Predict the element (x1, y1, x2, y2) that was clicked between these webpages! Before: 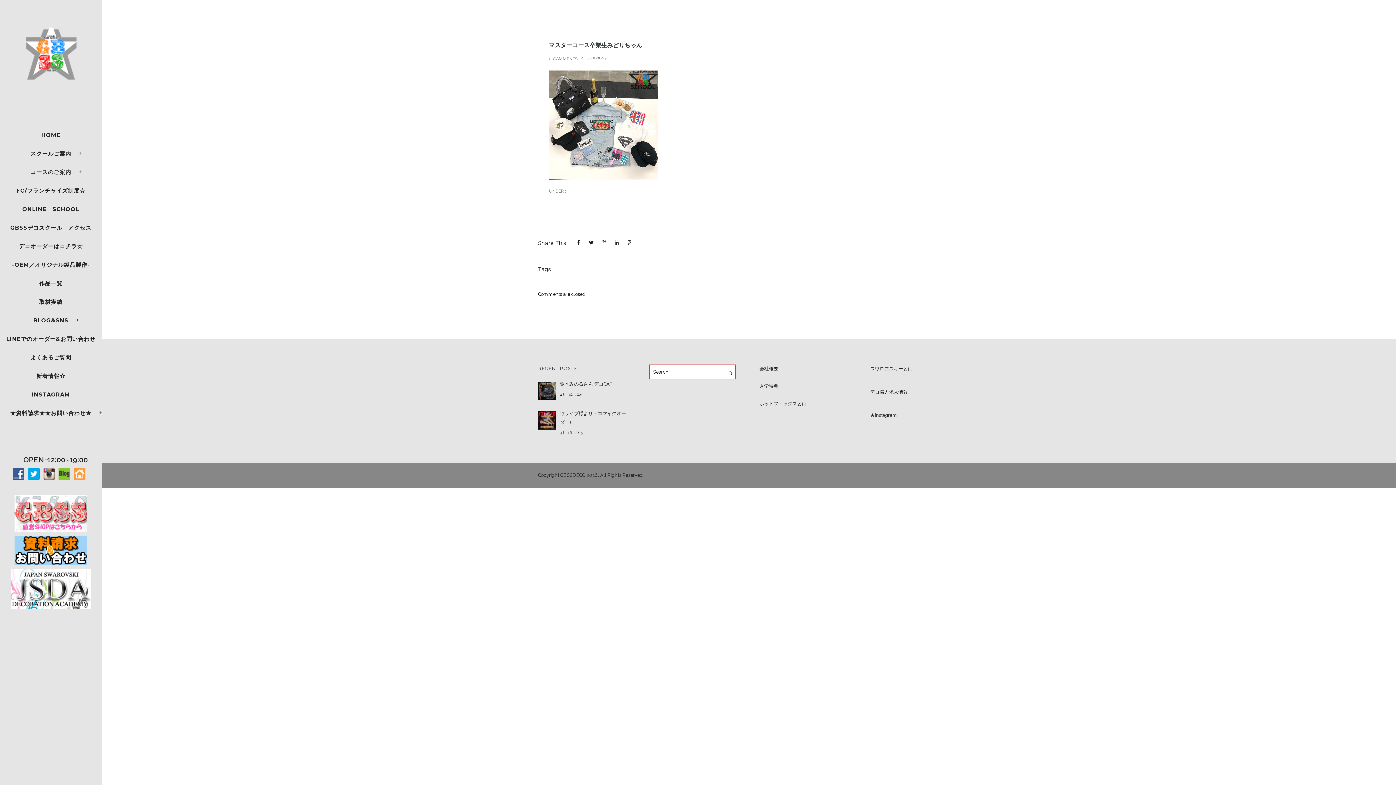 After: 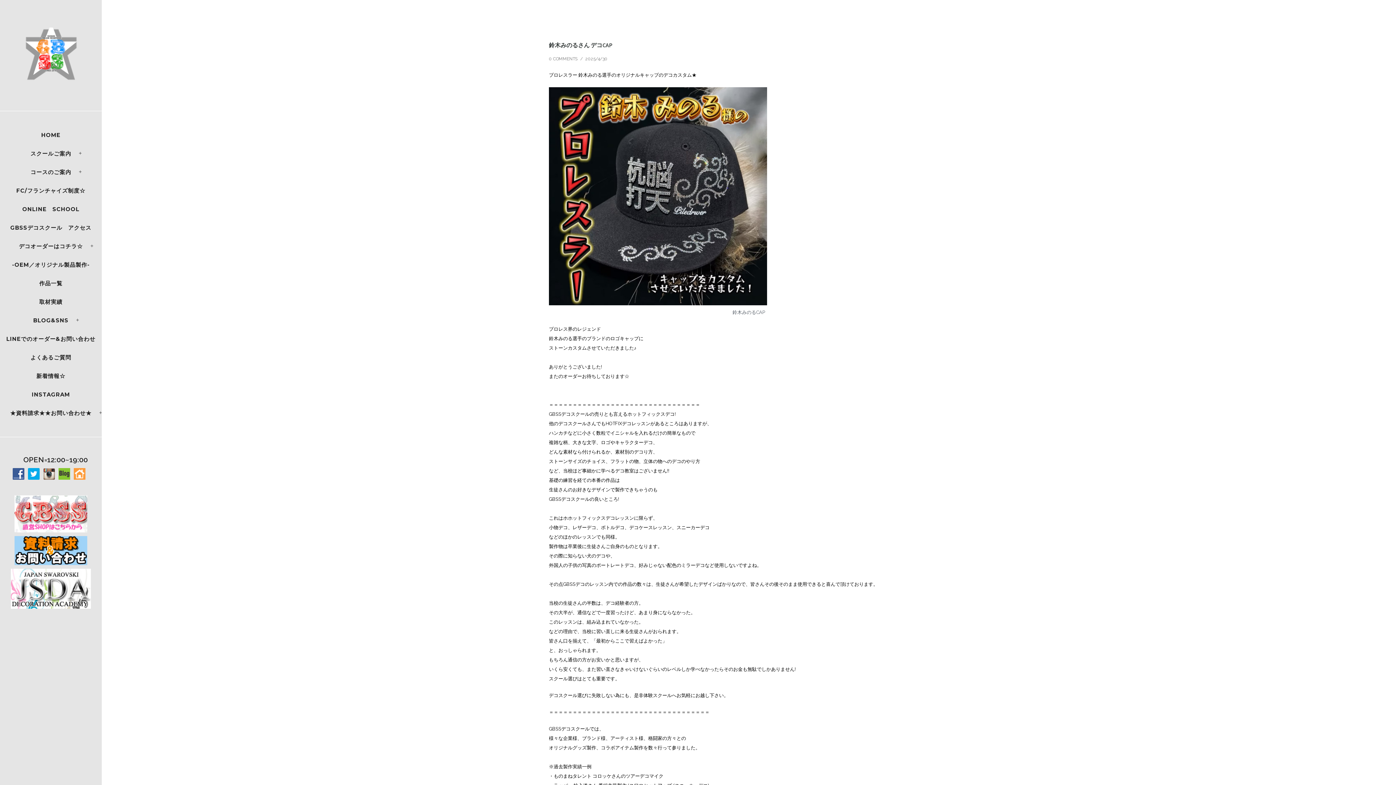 Action: bbox: (538, 382, 556, 400)